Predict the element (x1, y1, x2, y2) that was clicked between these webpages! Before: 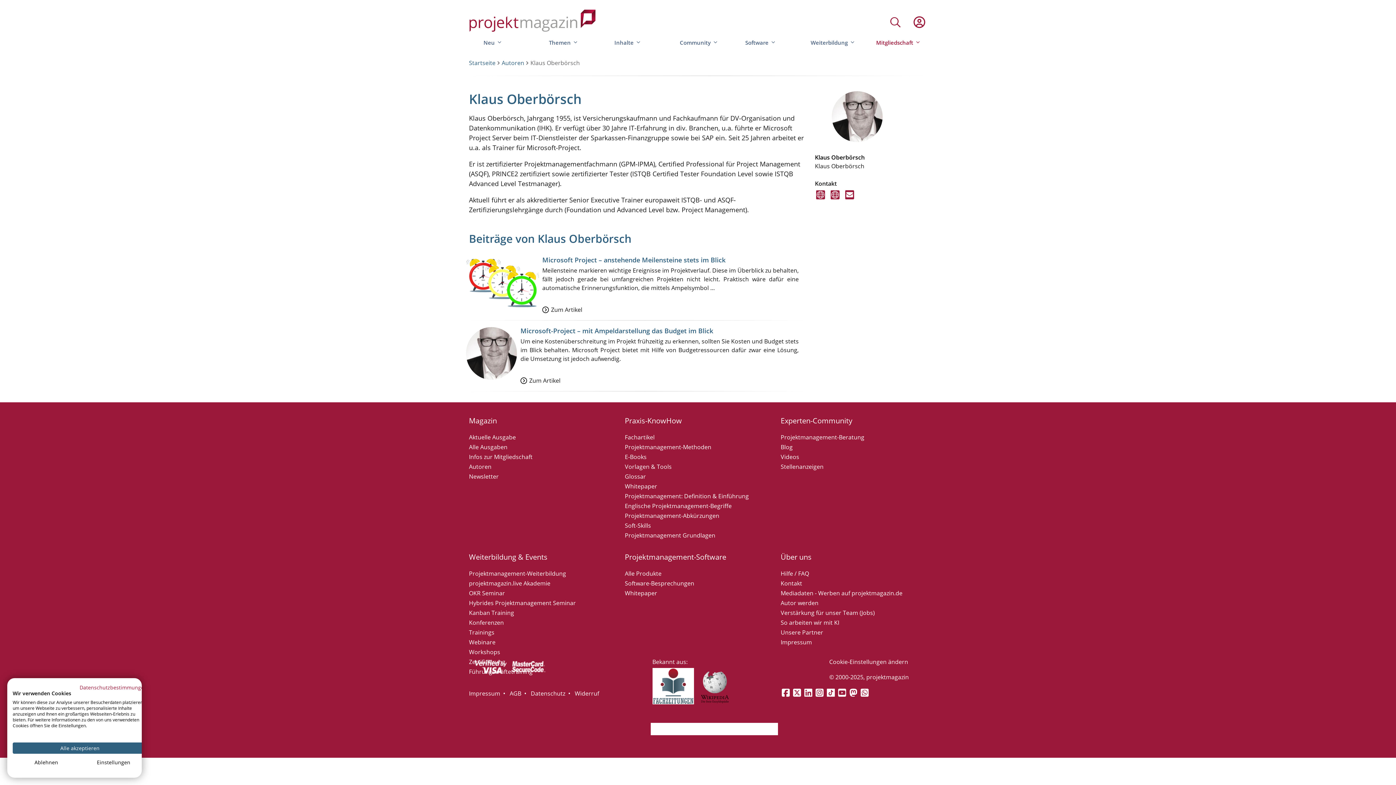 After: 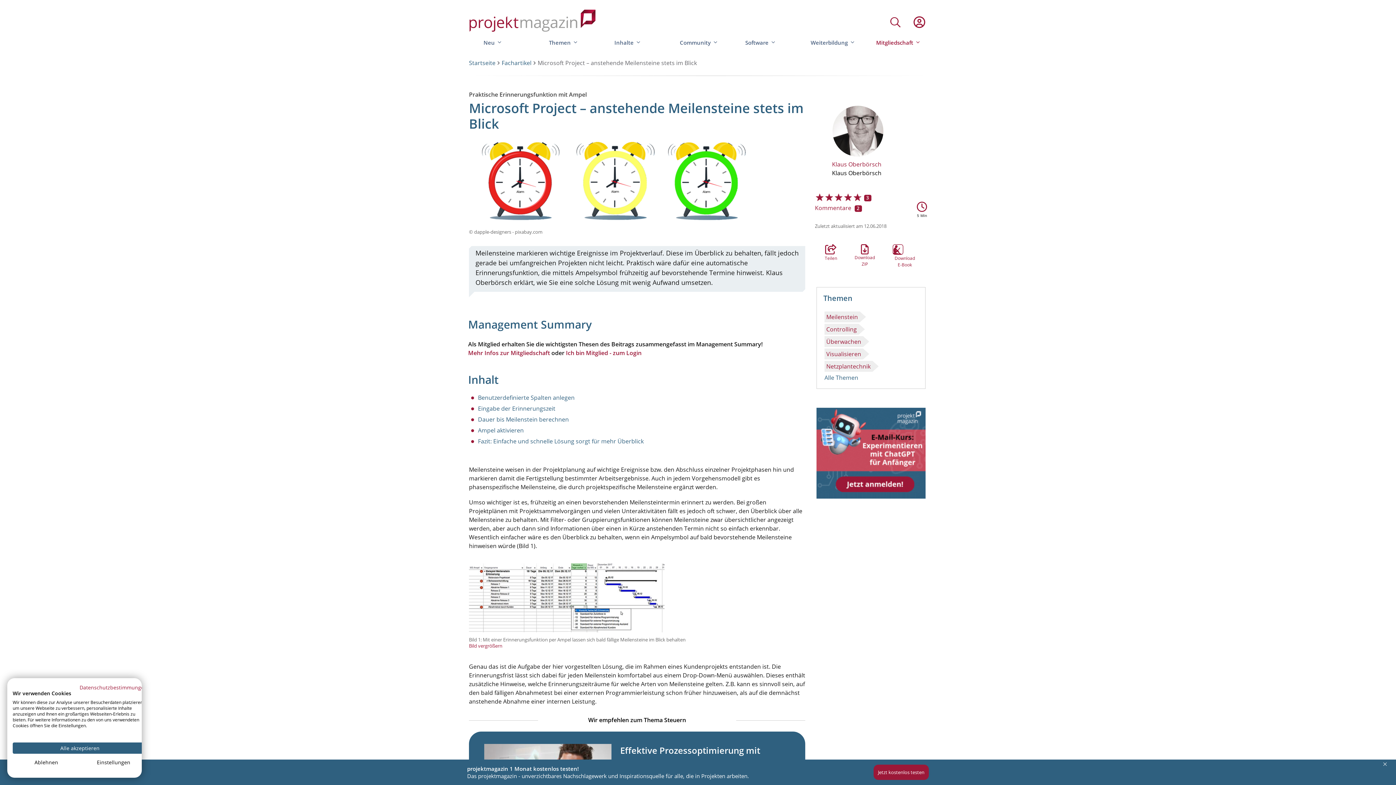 Action: bbox: (466, 256, 538, 309)